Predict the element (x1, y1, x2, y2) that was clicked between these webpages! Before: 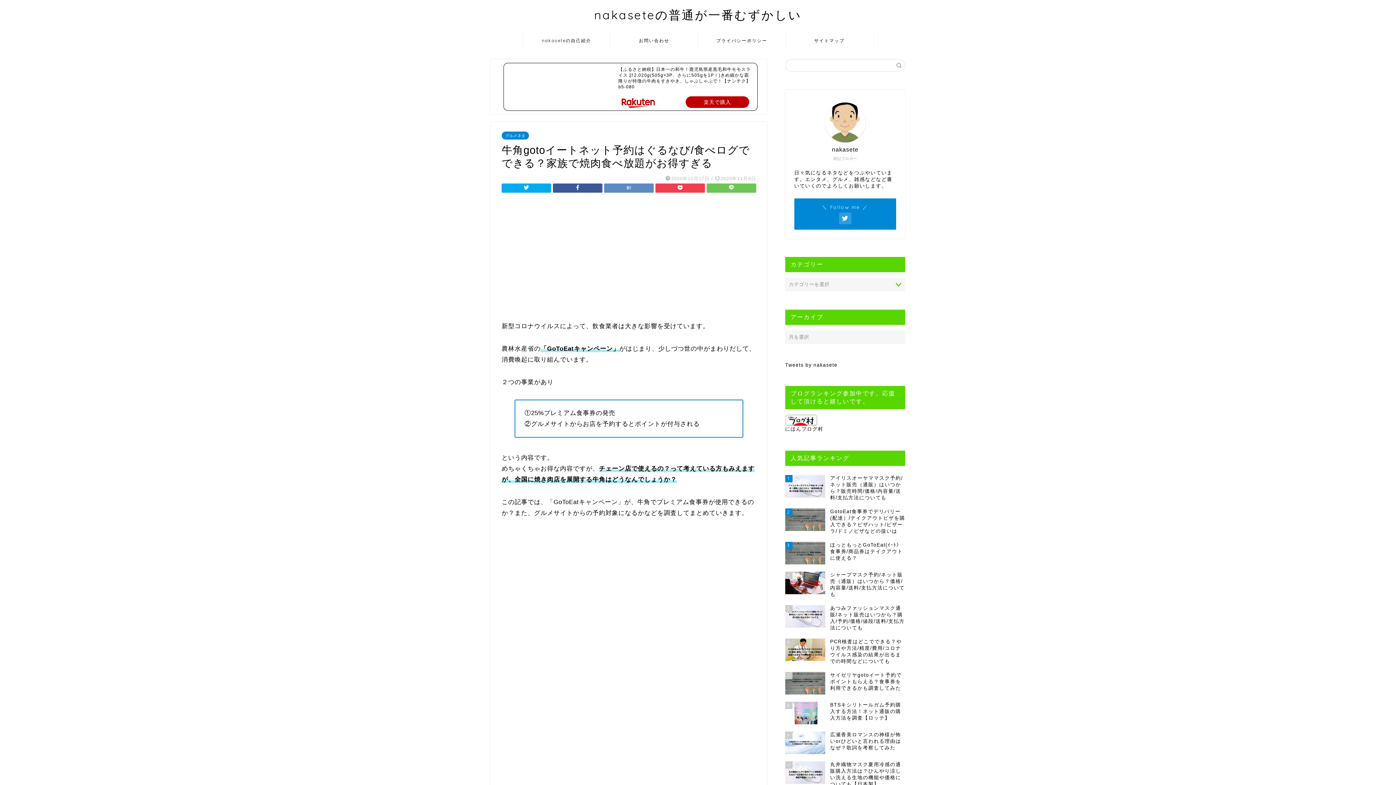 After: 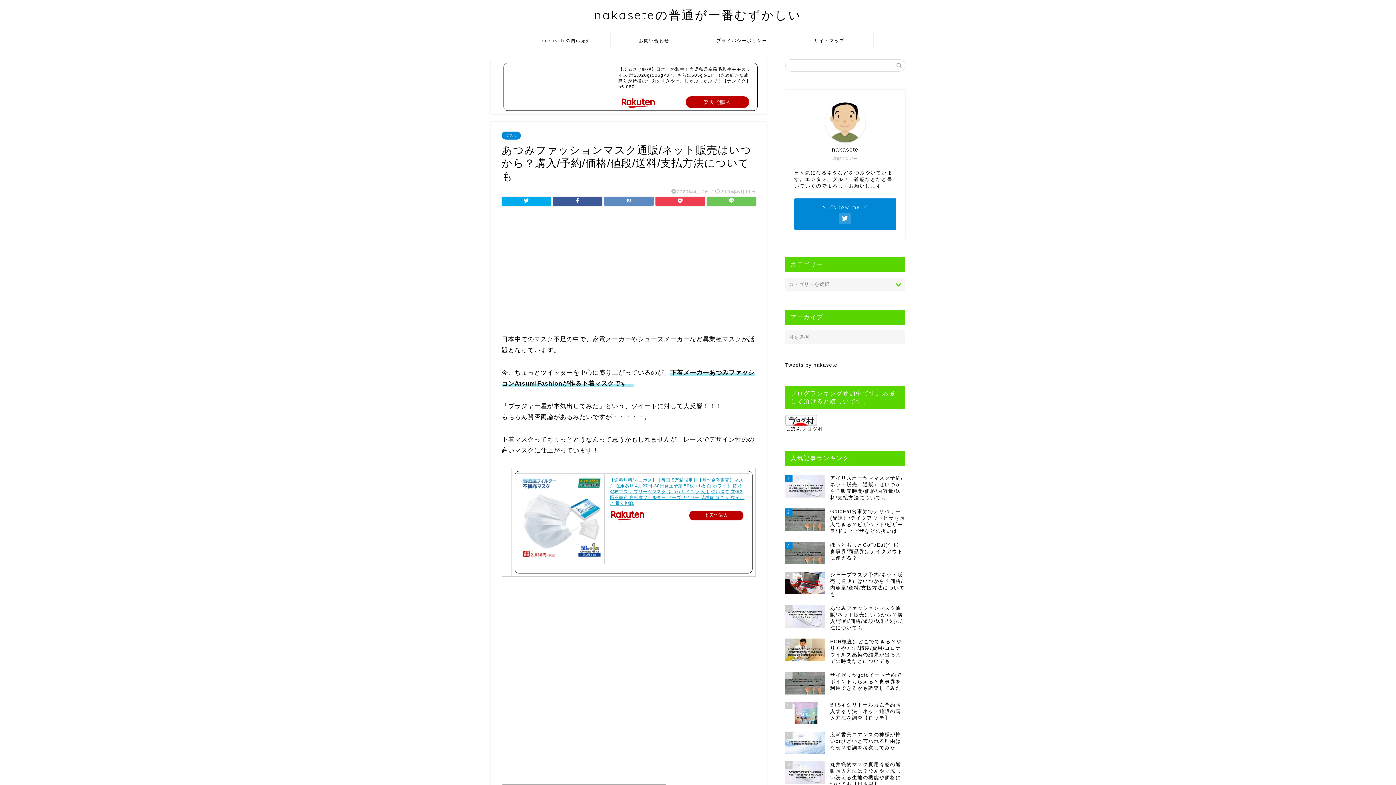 Action: label: 5
あつみファッションマスク通販/ネット販売はいつから？購入/予約/価格/値段/送料/支払方法についても bbox: (785, 601, 905, 635)